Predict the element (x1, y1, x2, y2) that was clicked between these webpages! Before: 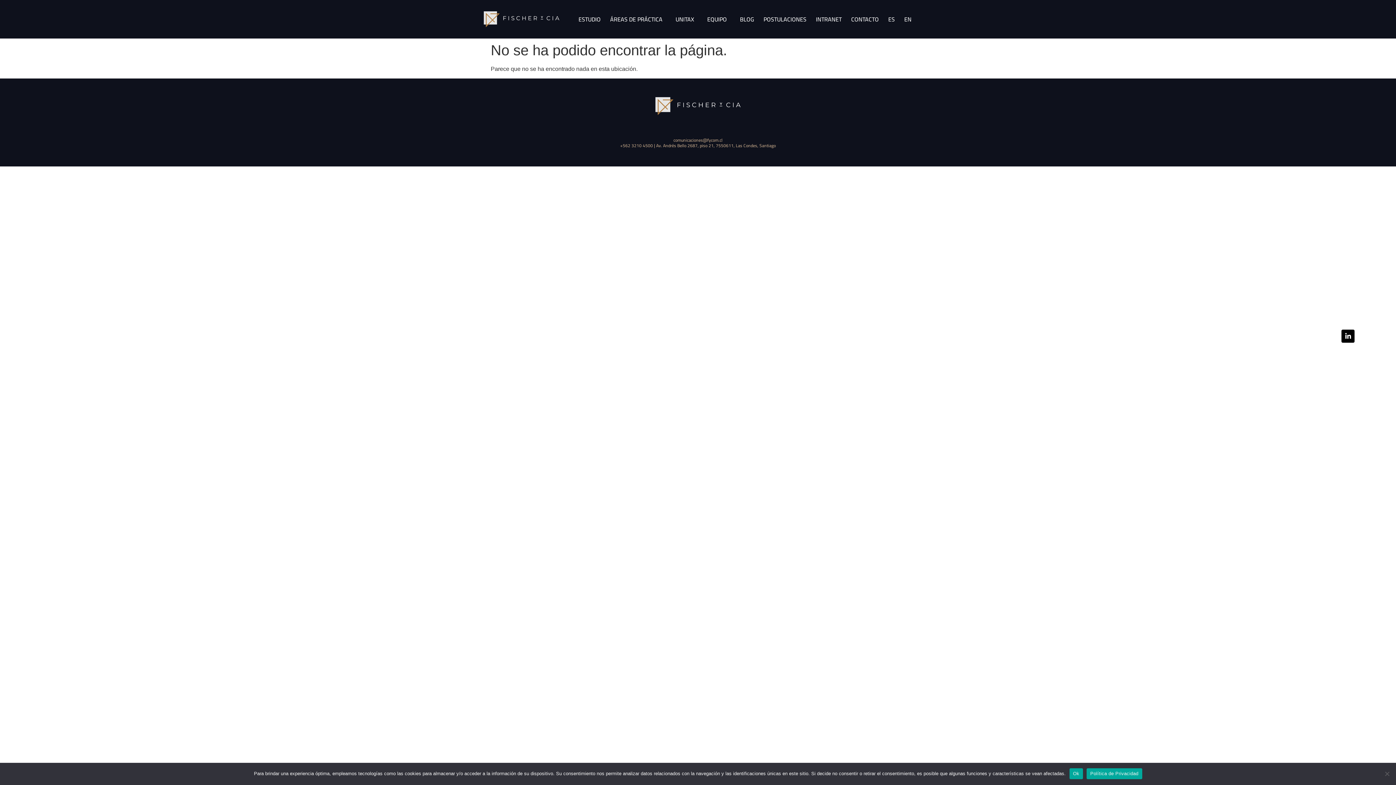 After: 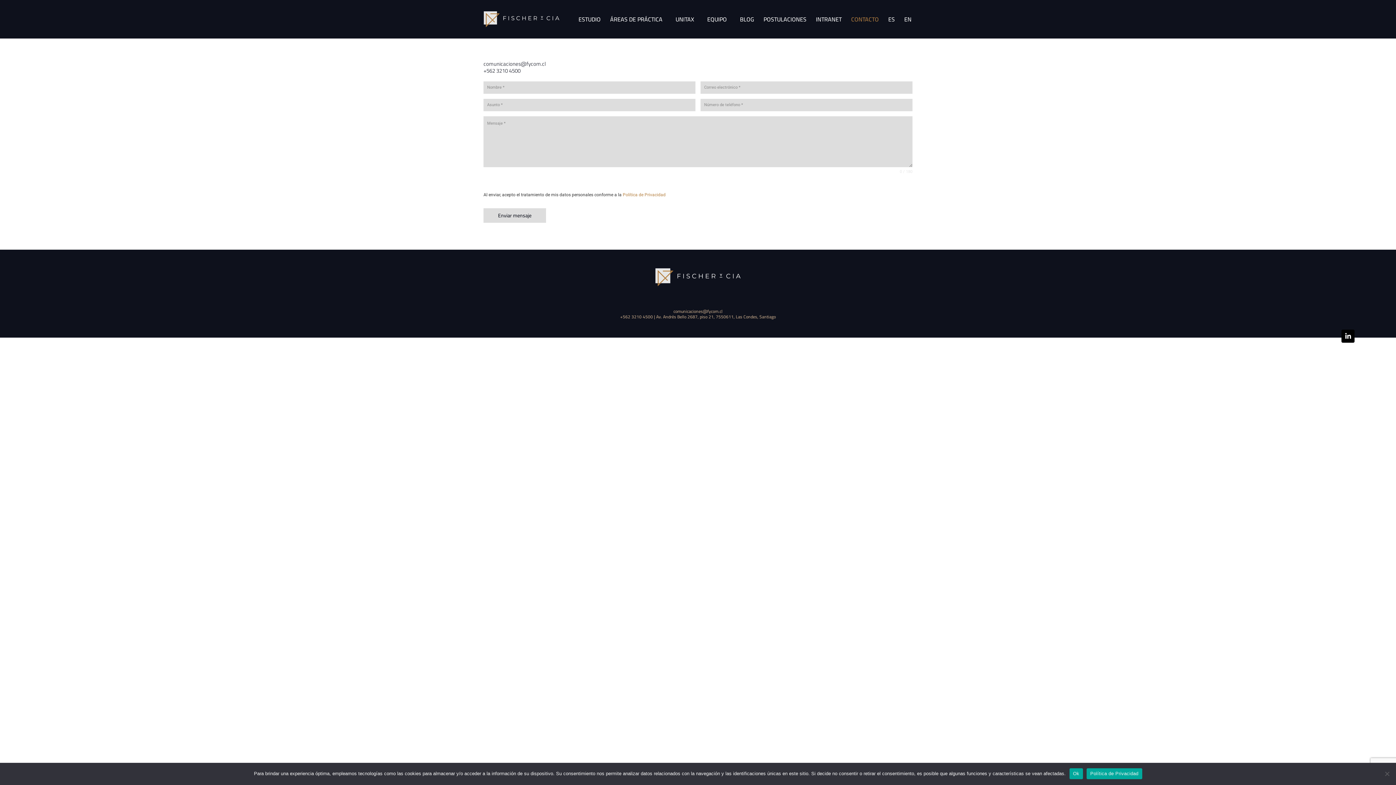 Action: label: CONTACTO bbox: (846, 10, 883, 27)